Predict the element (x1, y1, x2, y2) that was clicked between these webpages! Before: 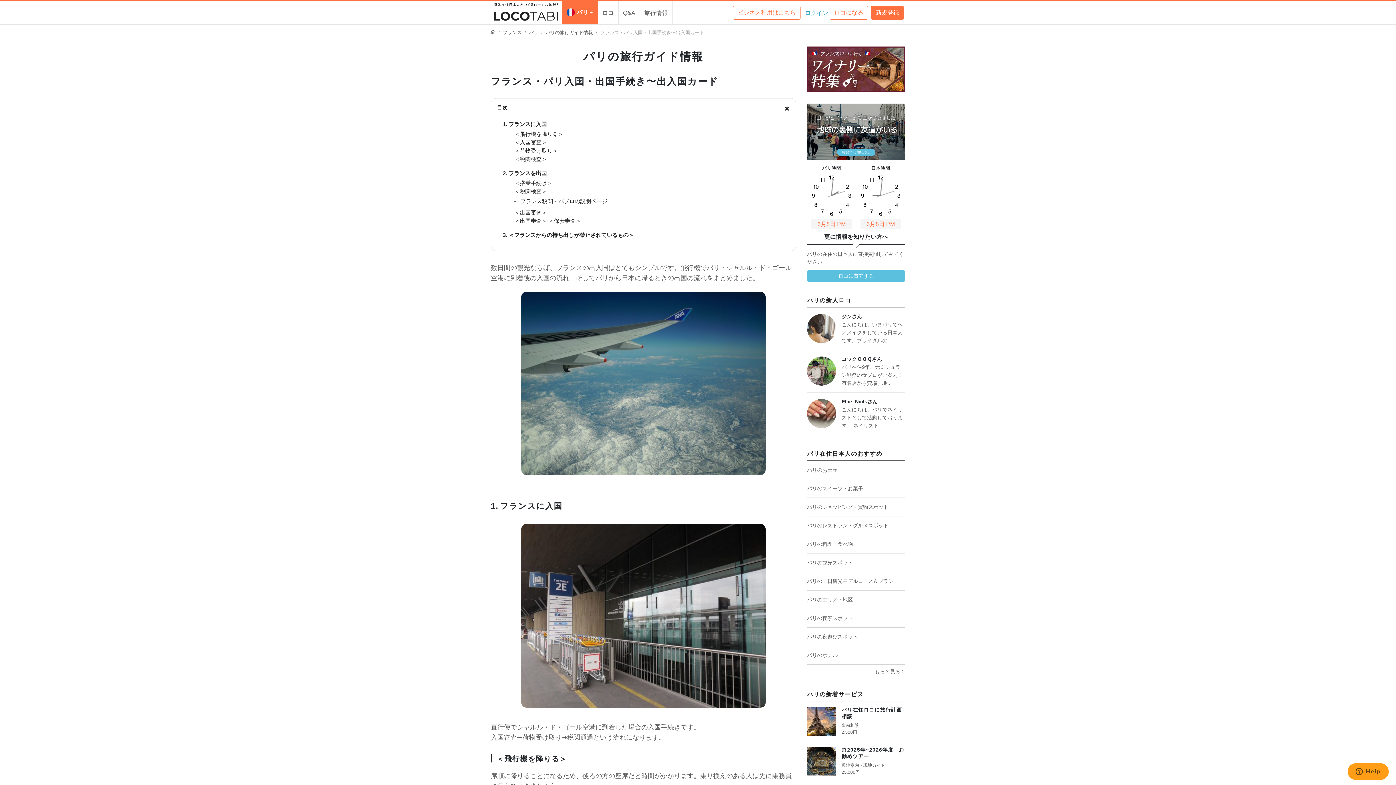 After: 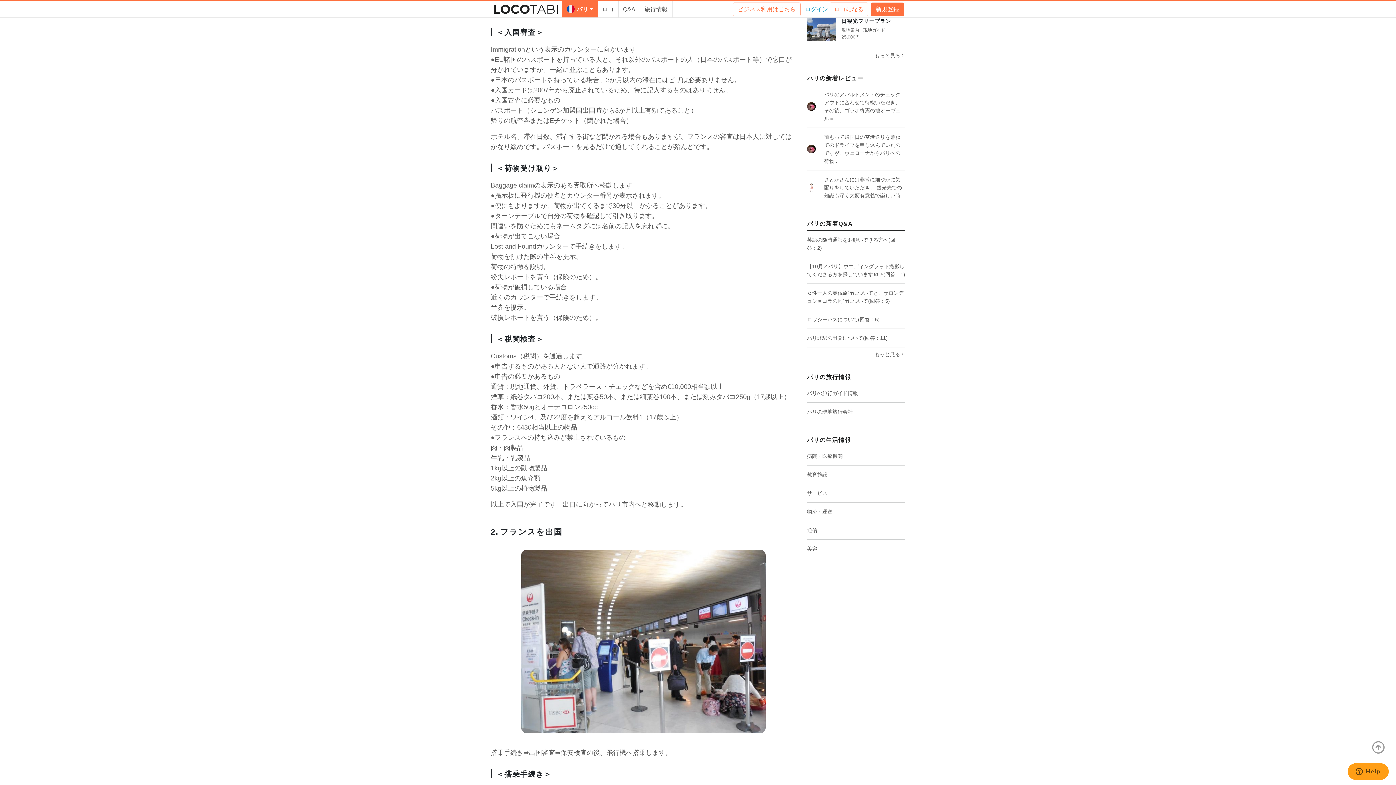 Action: label: ＜入国審査＞ bbox: (514, 139, 547, 145)